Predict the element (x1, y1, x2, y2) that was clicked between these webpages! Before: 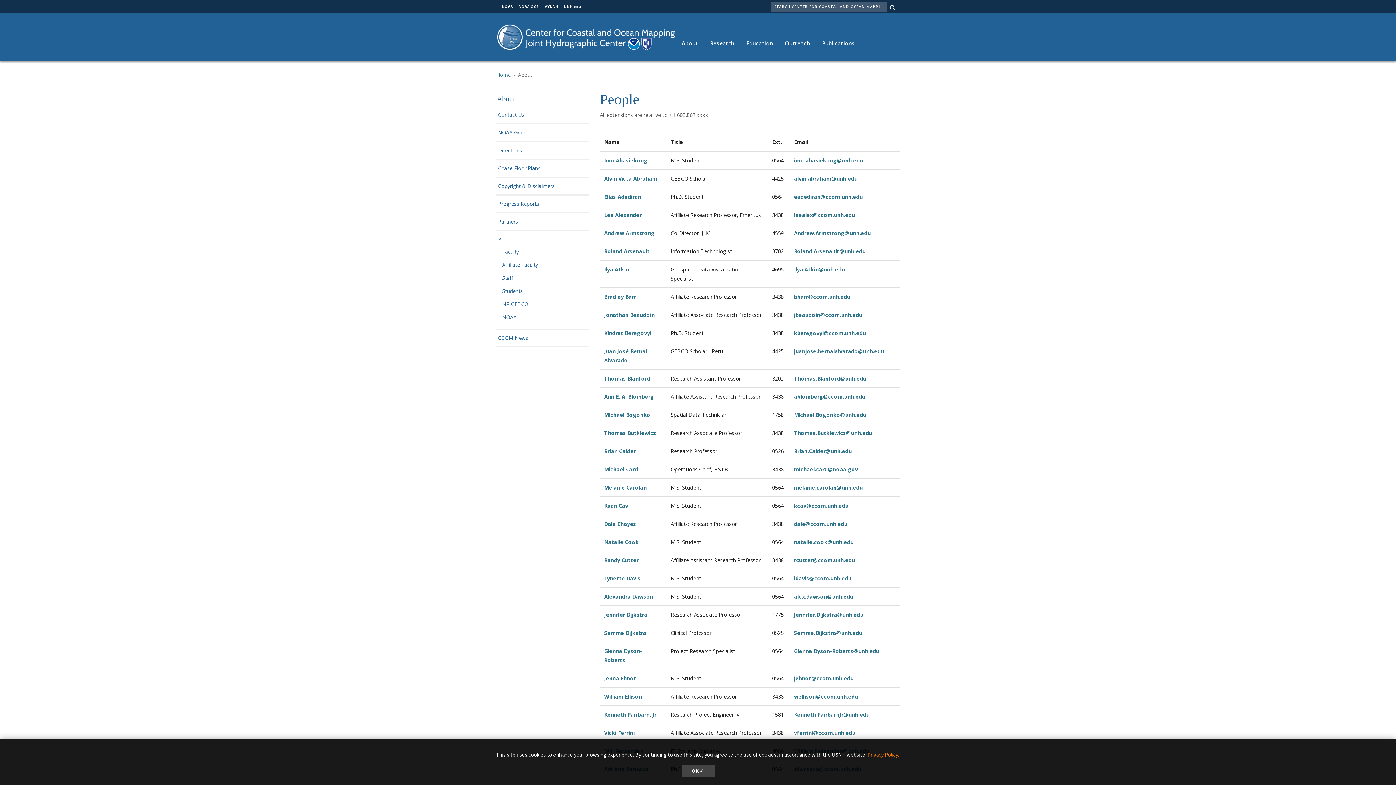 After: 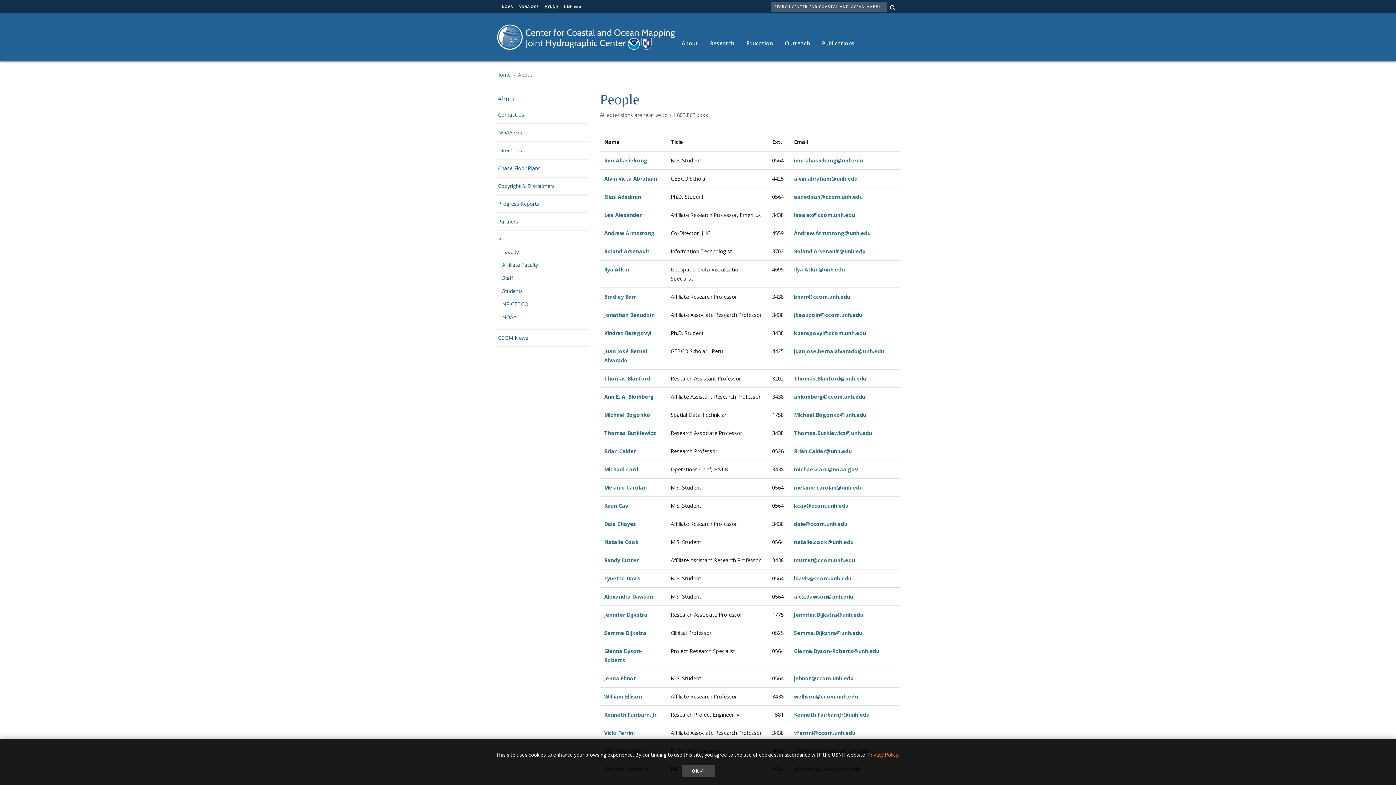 Action: bbox: (544, 4, 558, 9) label: MYUNH